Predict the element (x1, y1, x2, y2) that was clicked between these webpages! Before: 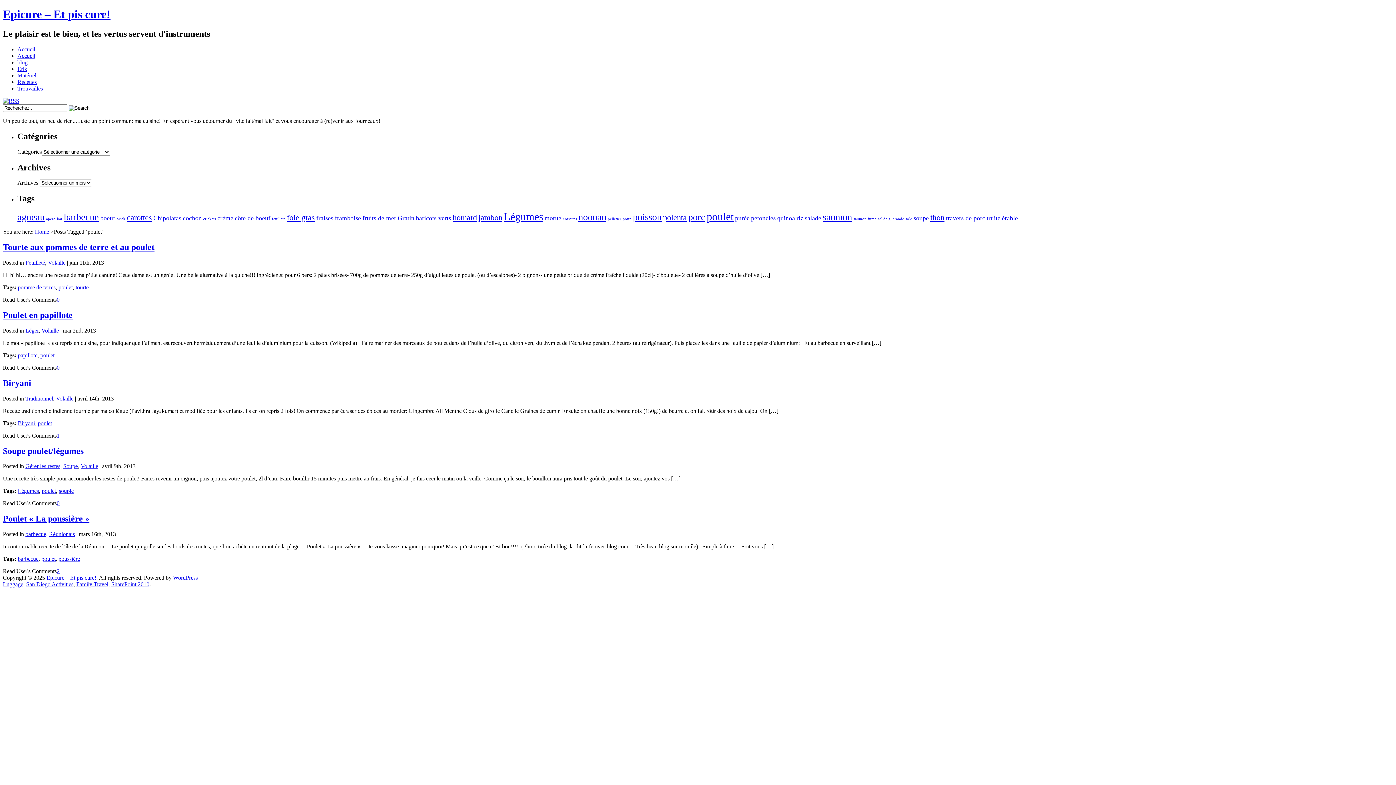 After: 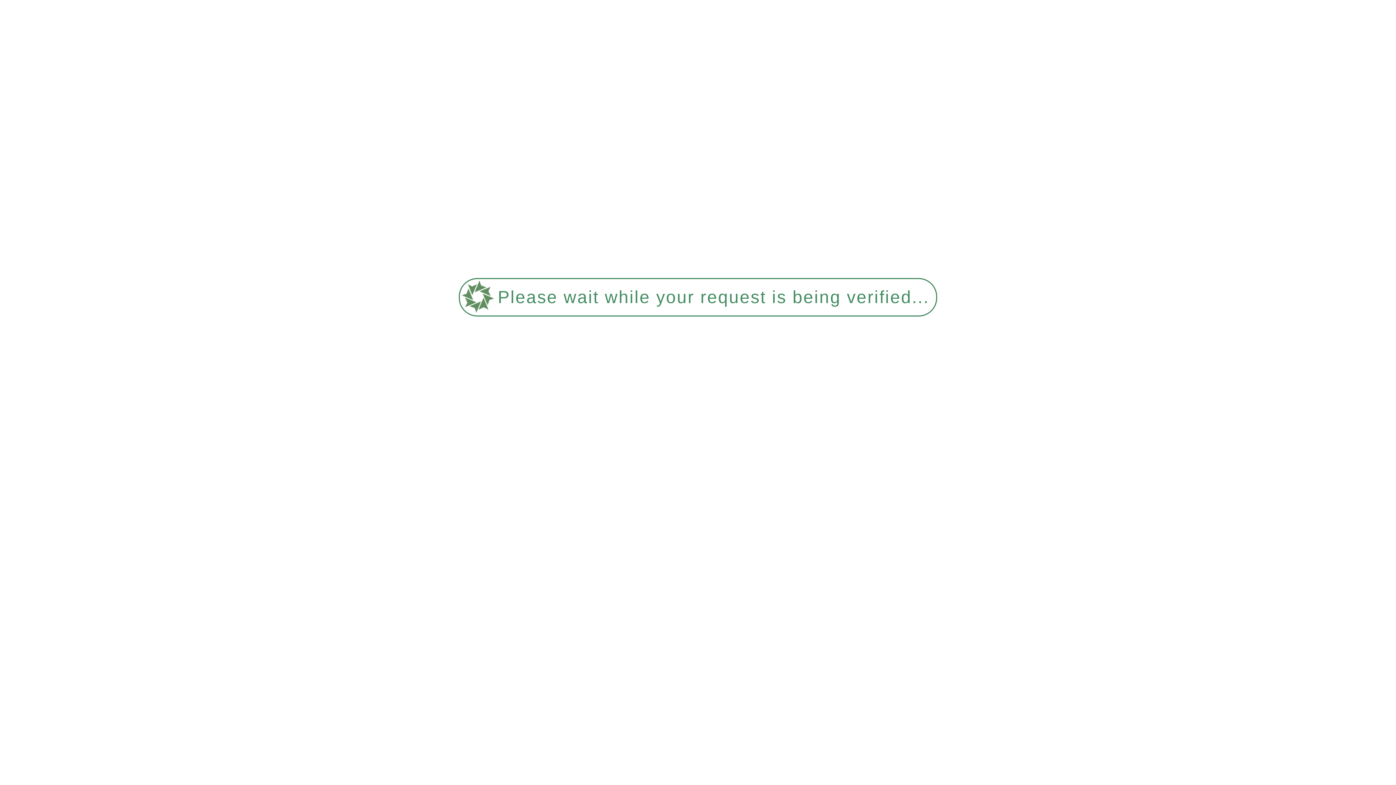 Action: bbox: (17, 352, 37, 358) label: papillote